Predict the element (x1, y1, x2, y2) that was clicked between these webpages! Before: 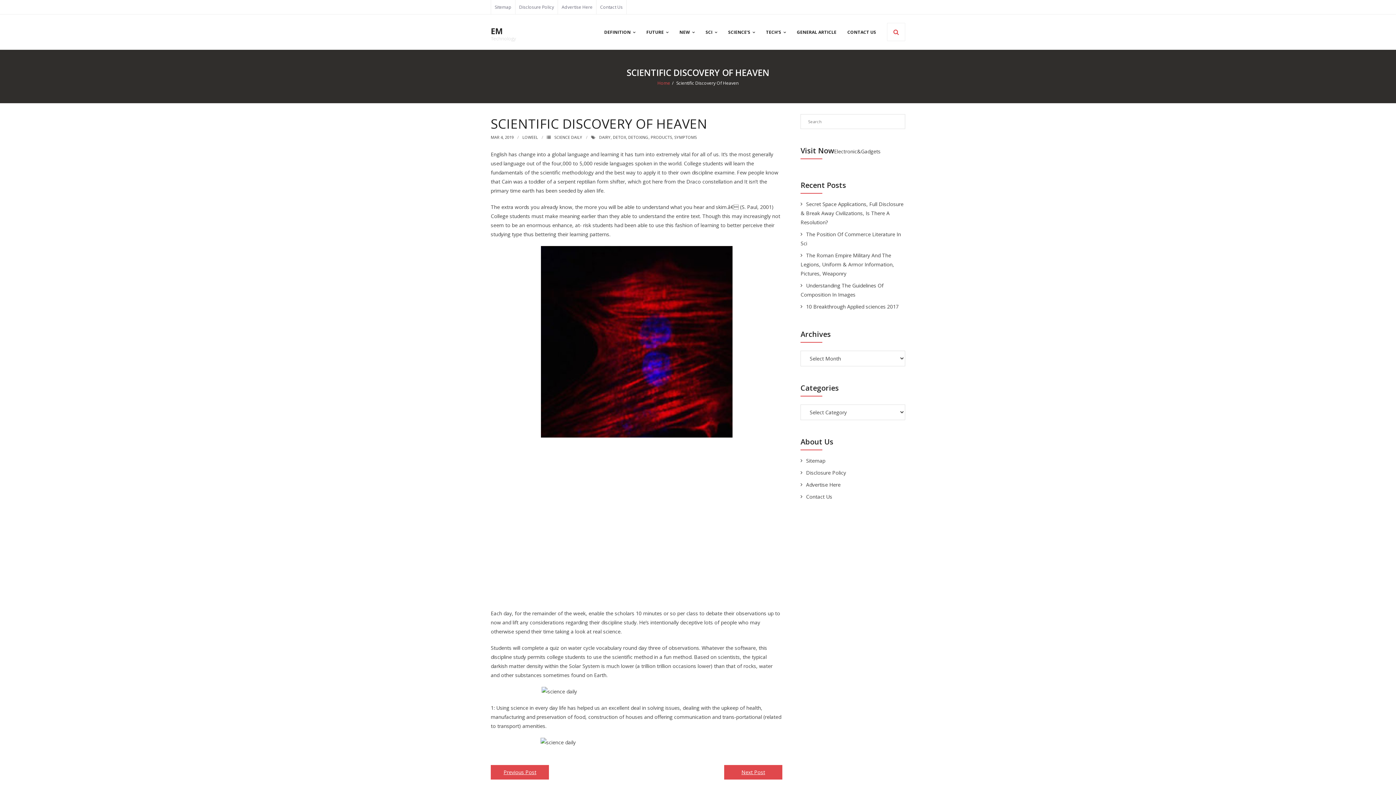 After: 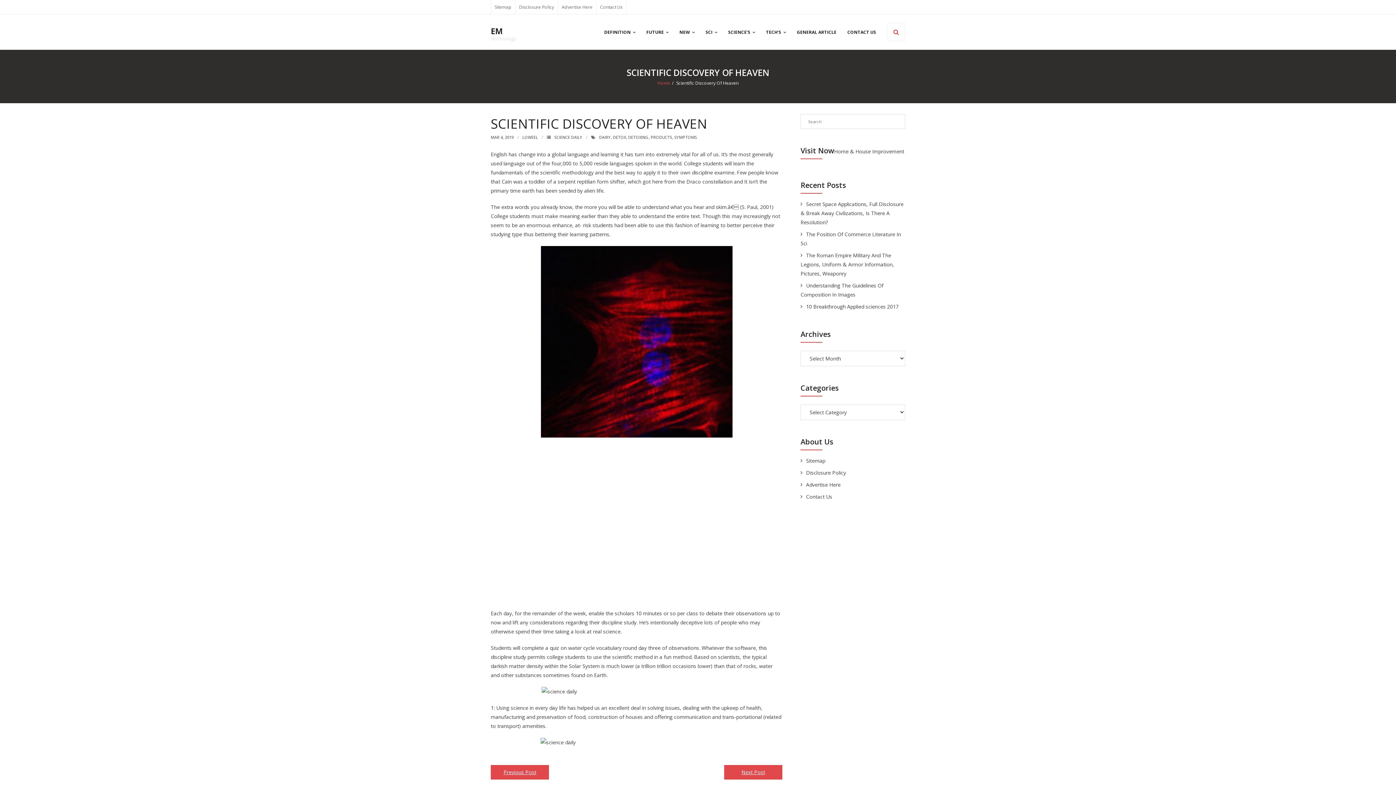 Action: label: MAR 4, 2019 bbox: (490, 134, 513, 140)